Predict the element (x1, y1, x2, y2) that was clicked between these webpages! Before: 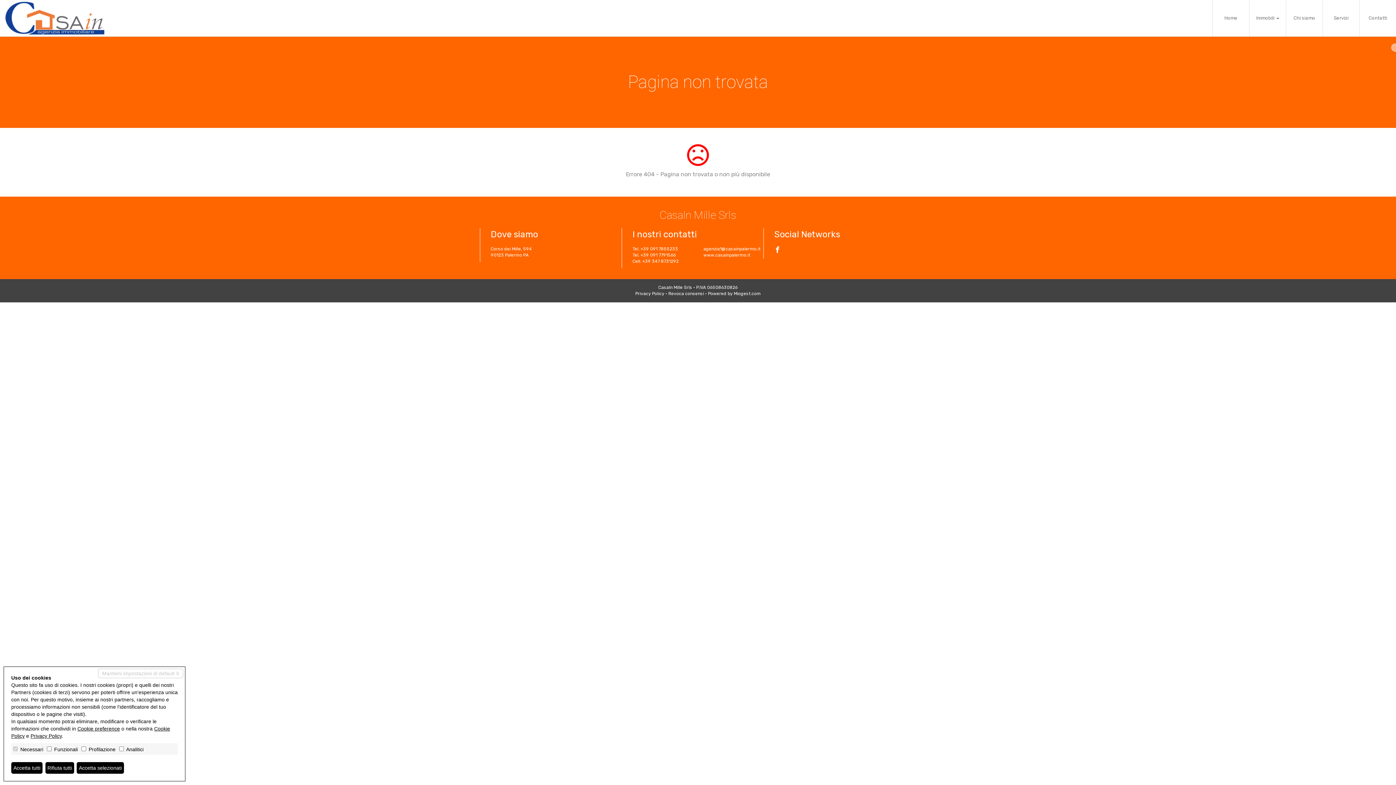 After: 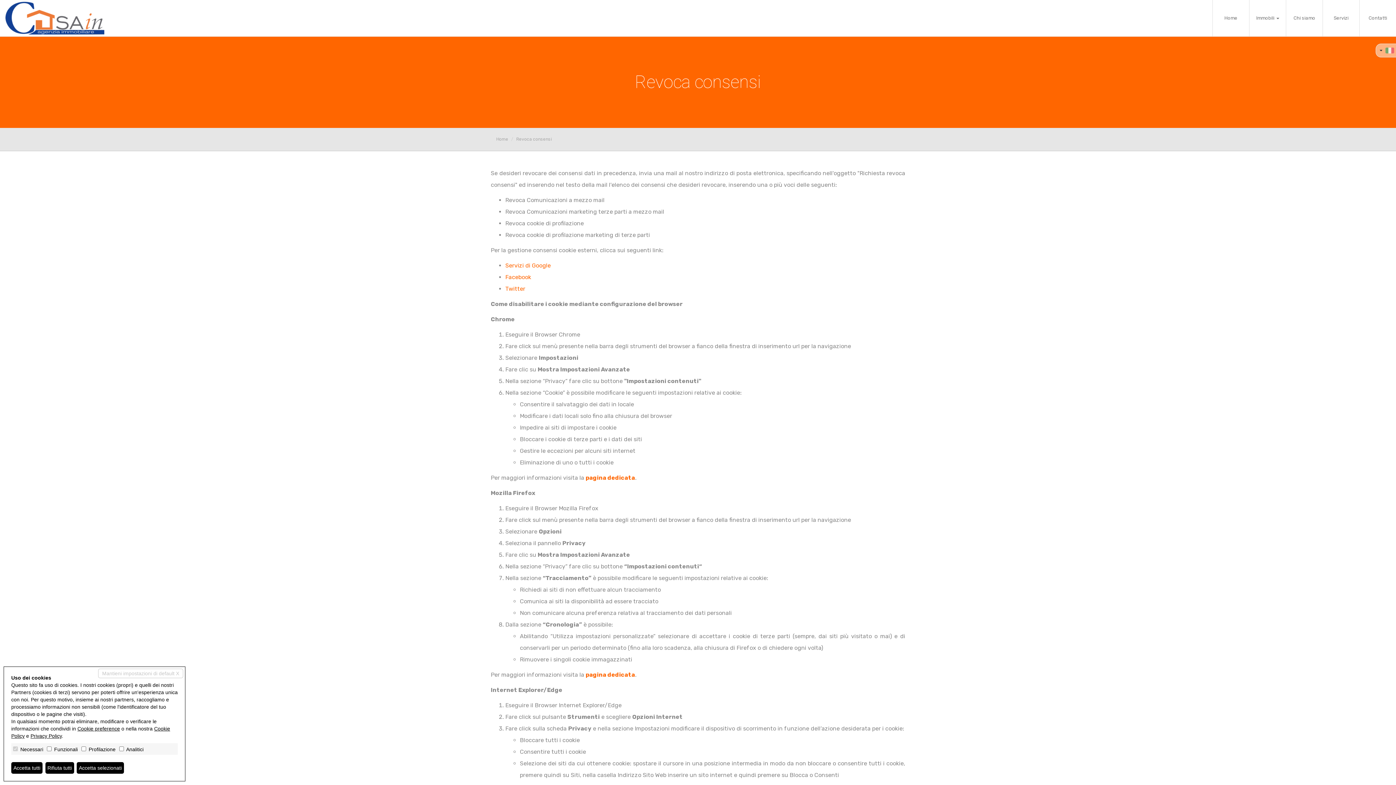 Action: label: Revoca consensi bbox: (668, 291, 704, 296)